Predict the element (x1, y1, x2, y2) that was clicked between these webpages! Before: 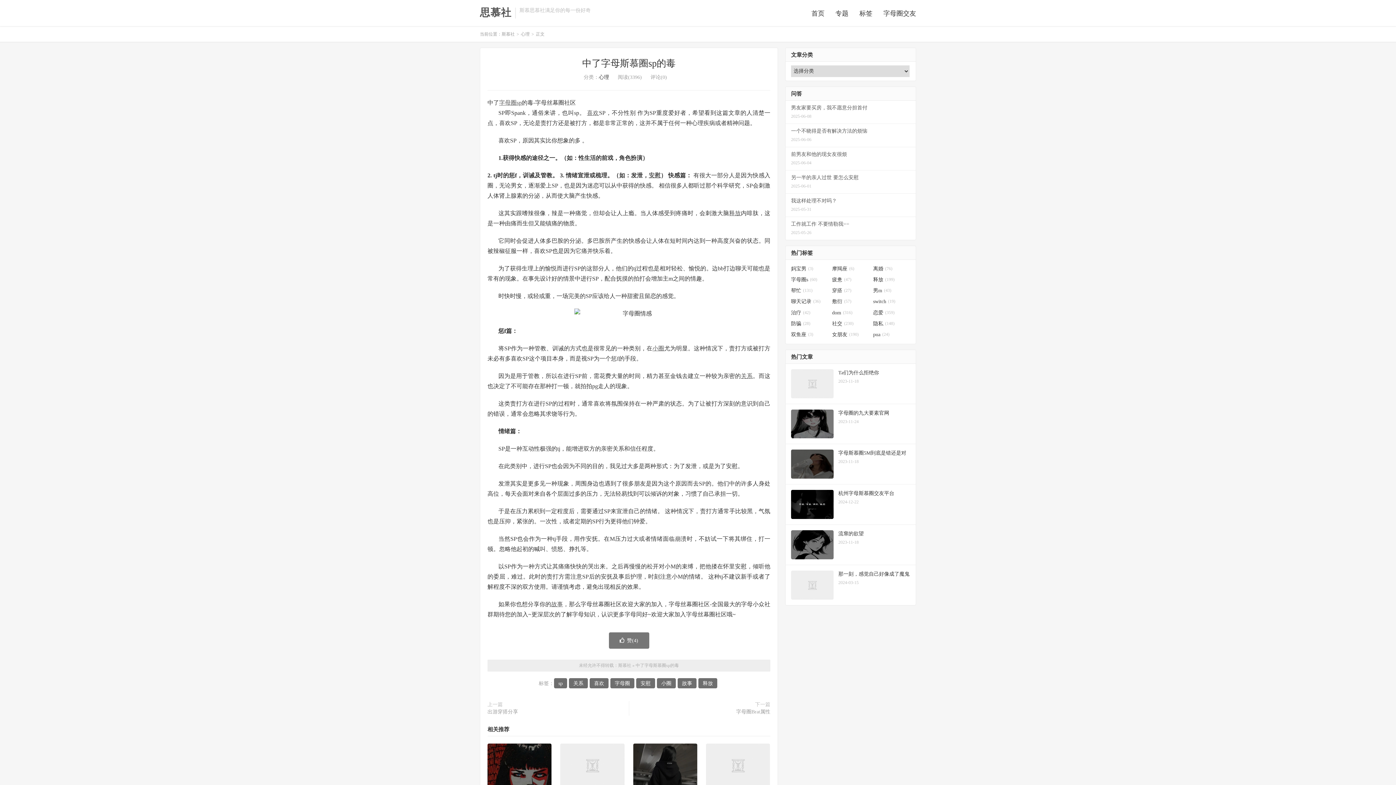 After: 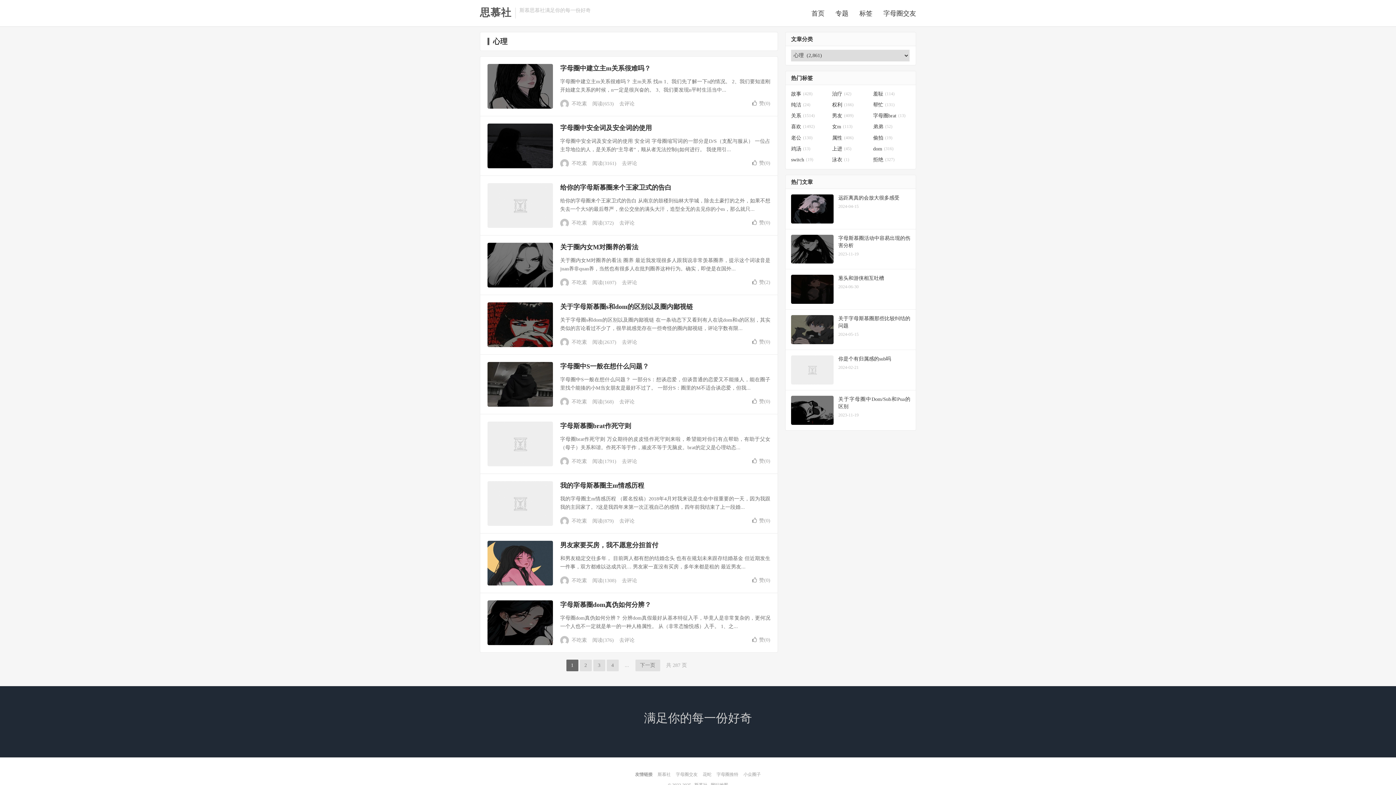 Action: label: 心理 bbox: (521, 31, 529, 36)